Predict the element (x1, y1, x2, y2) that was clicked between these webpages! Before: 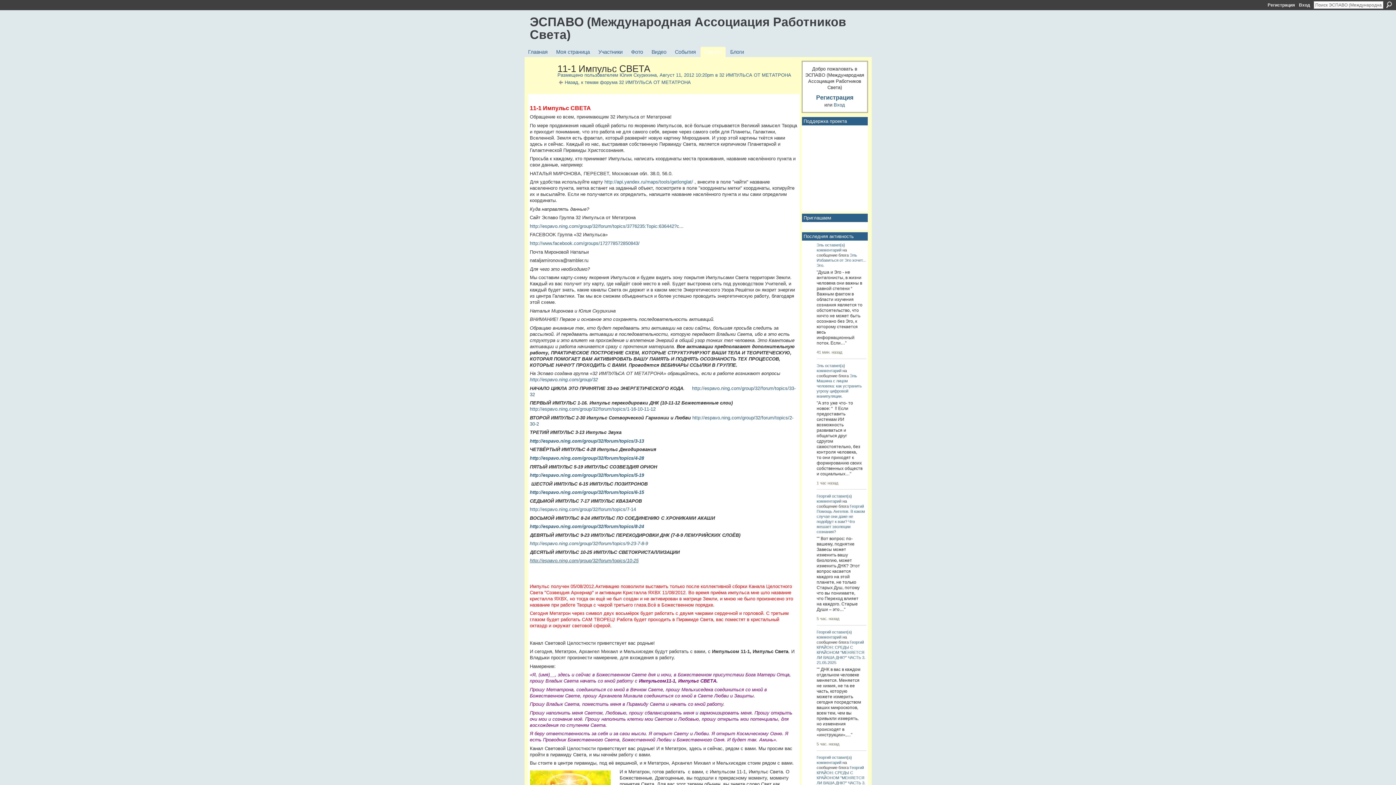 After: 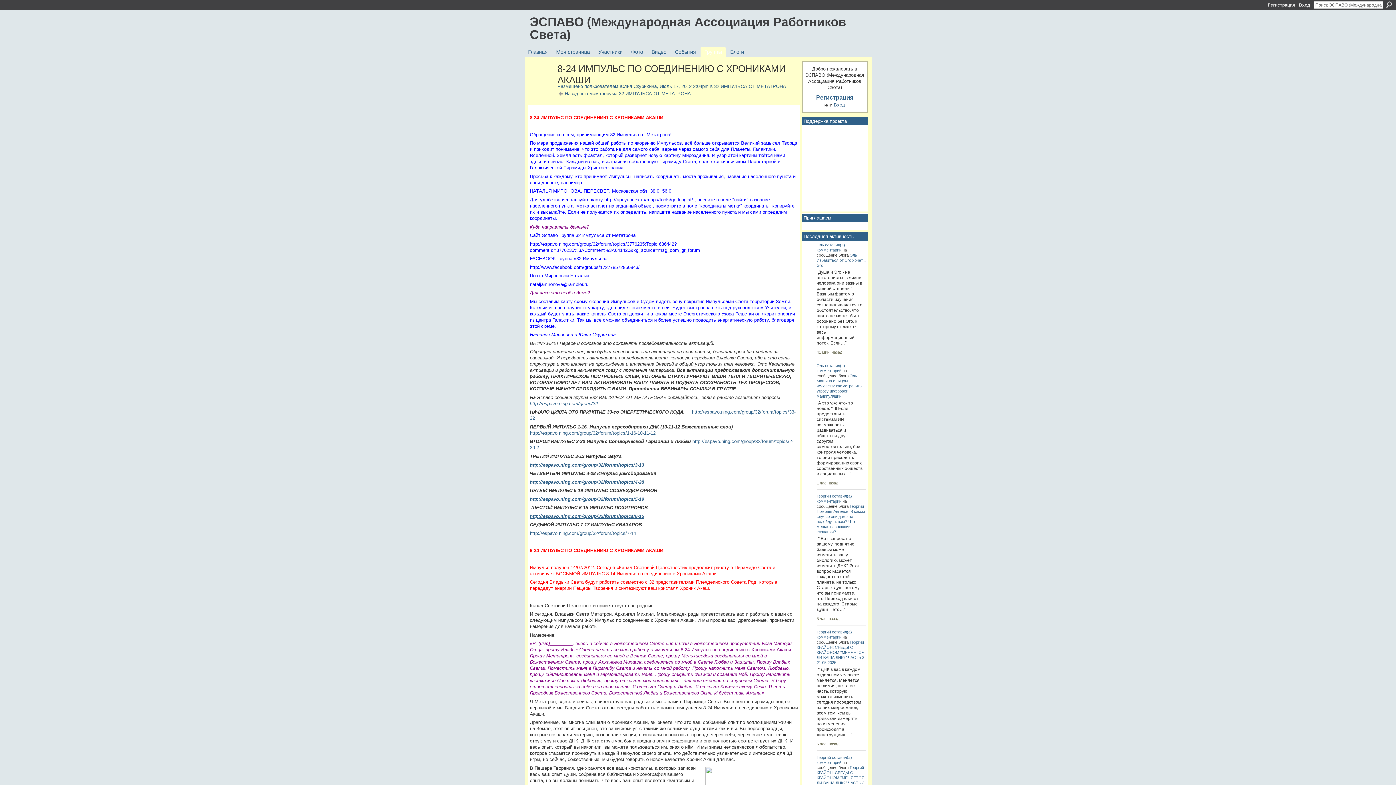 Action: label: http://espavo.ning.com/group/32/forum/topics/8-24 bbox: (530, 524, 644, 529)